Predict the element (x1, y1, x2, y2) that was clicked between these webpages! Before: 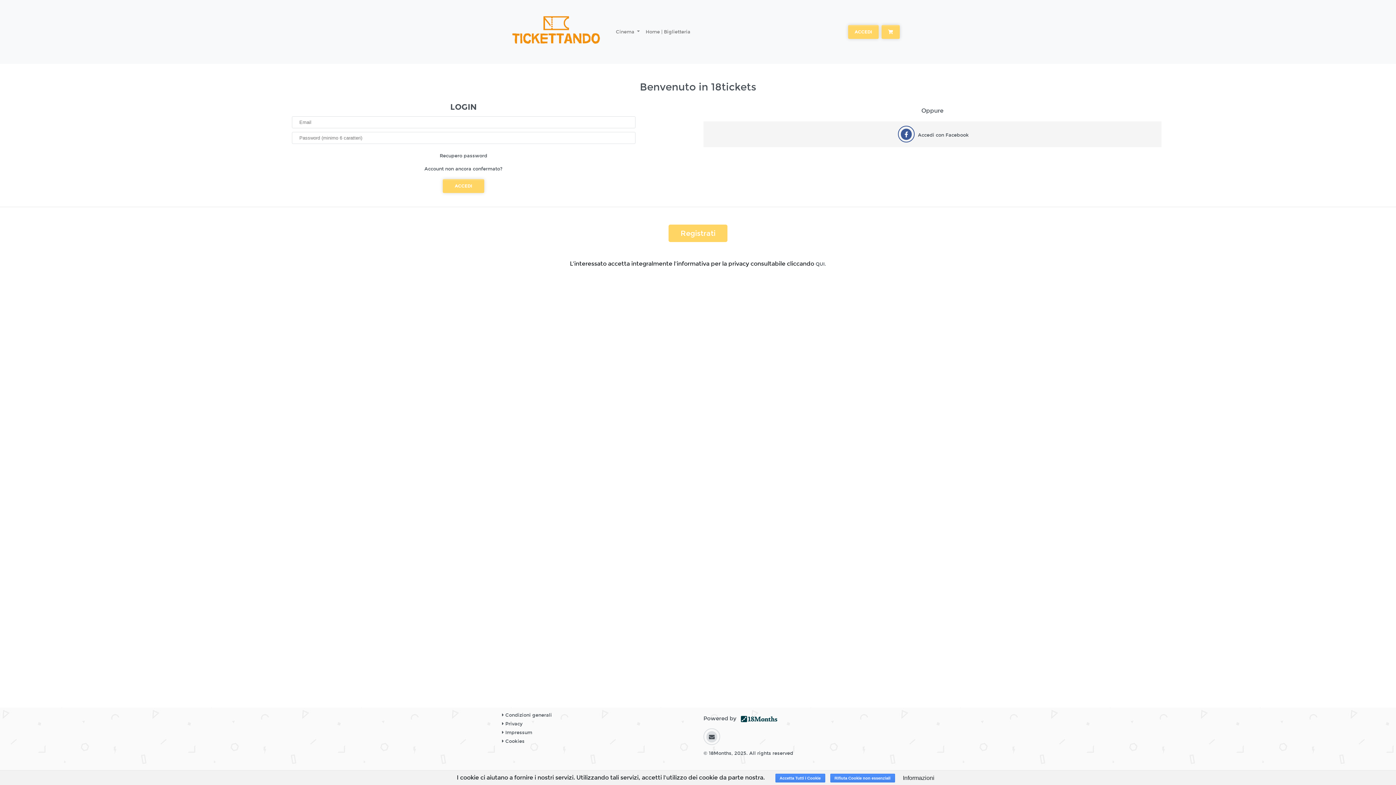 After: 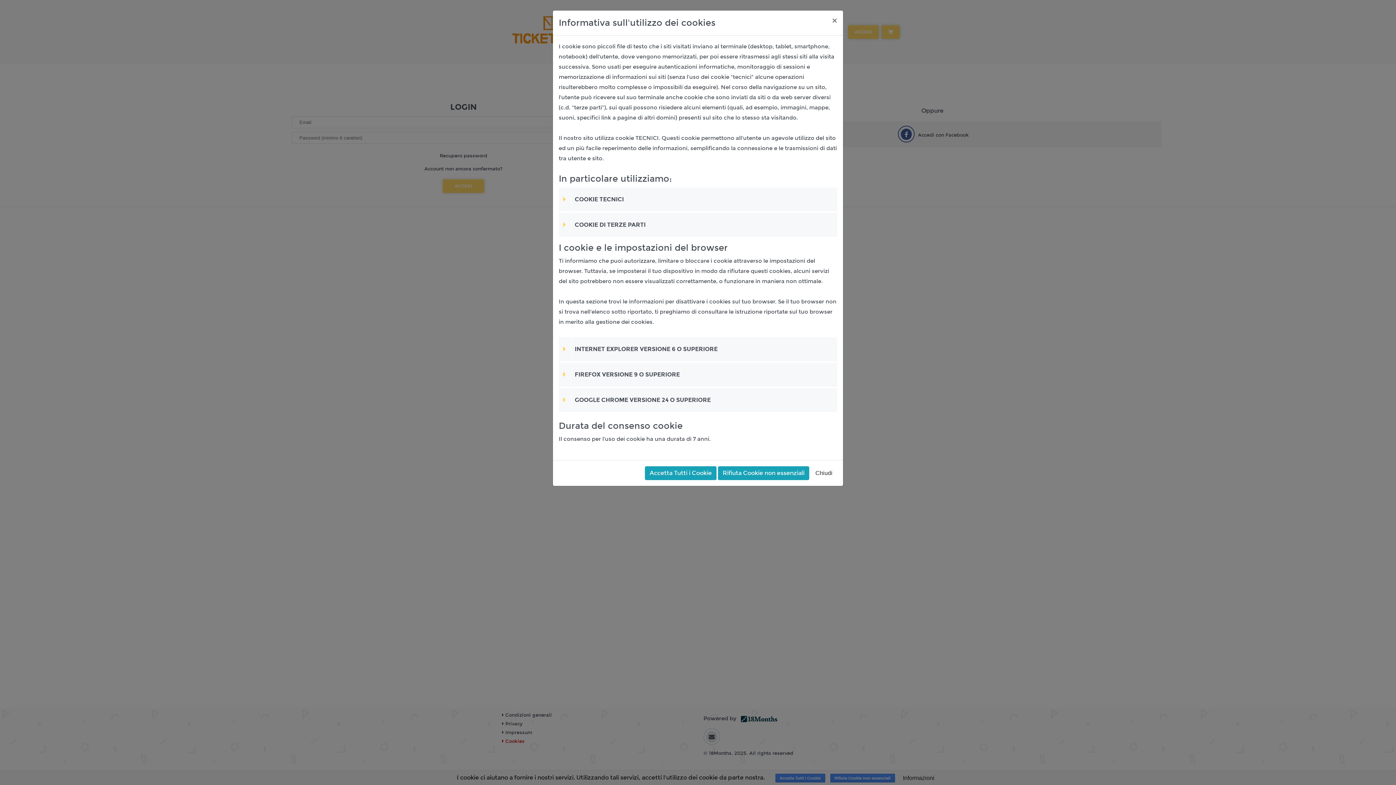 Action: bbox: (502, 738, 524, 744) label:  Cookies